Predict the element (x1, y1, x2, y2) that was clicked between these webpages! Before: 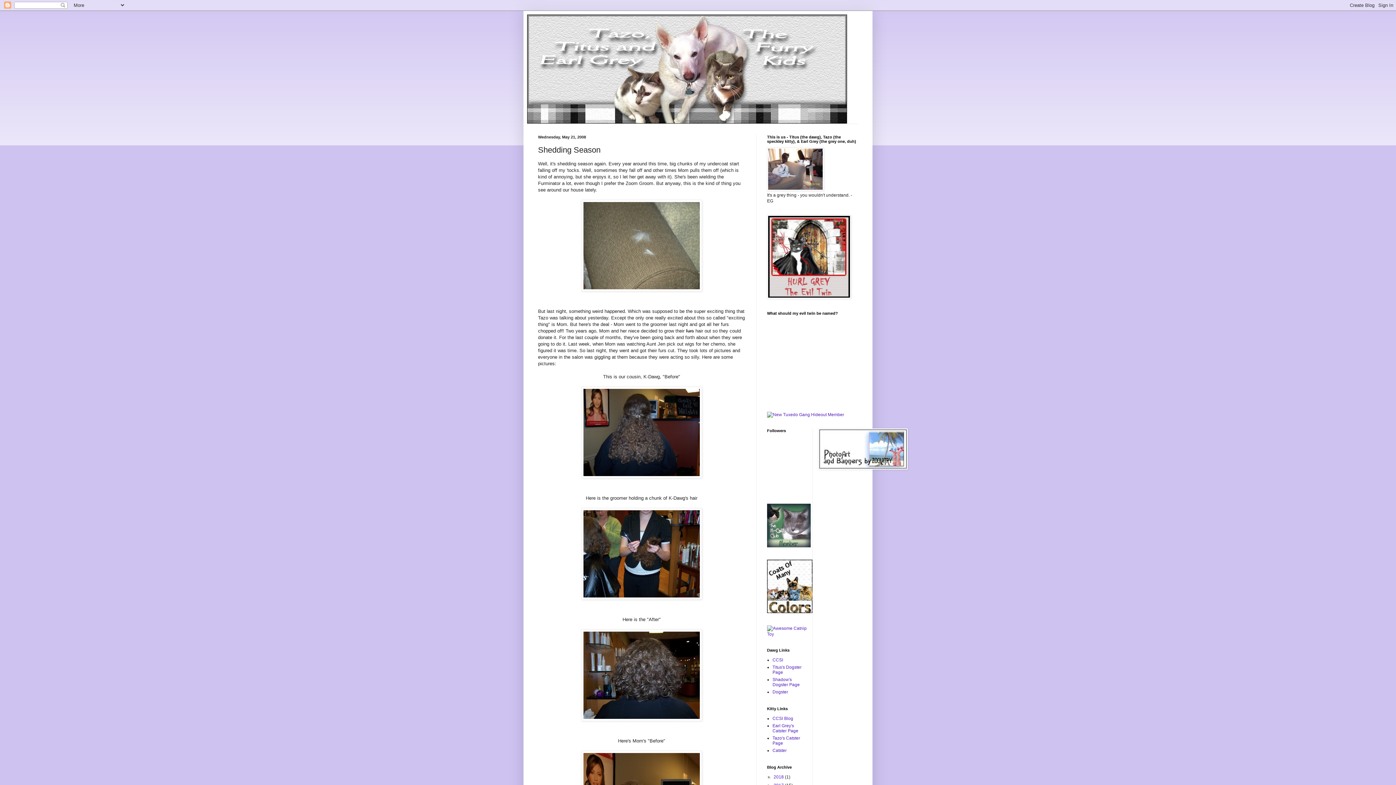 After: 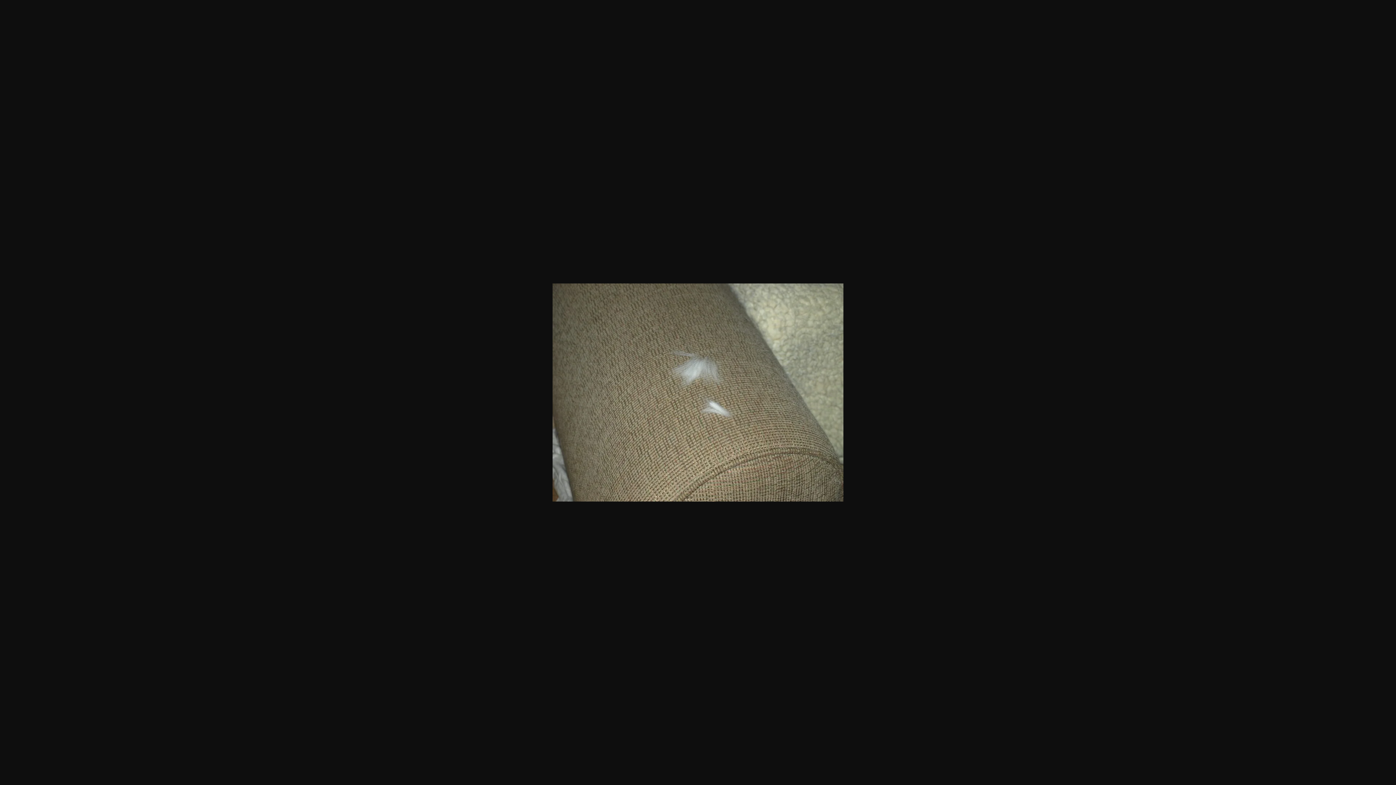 Action: bbox: (538, 199, 745, 291)